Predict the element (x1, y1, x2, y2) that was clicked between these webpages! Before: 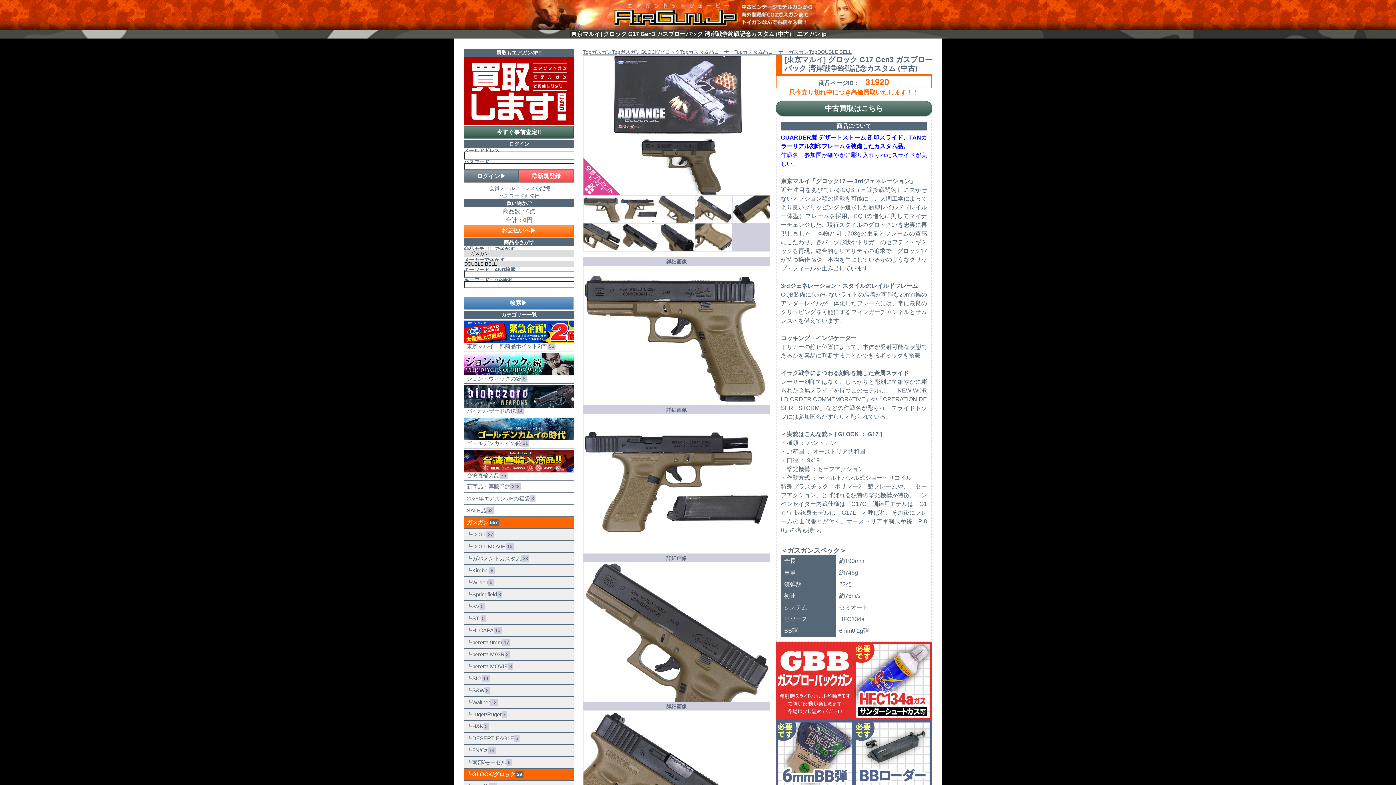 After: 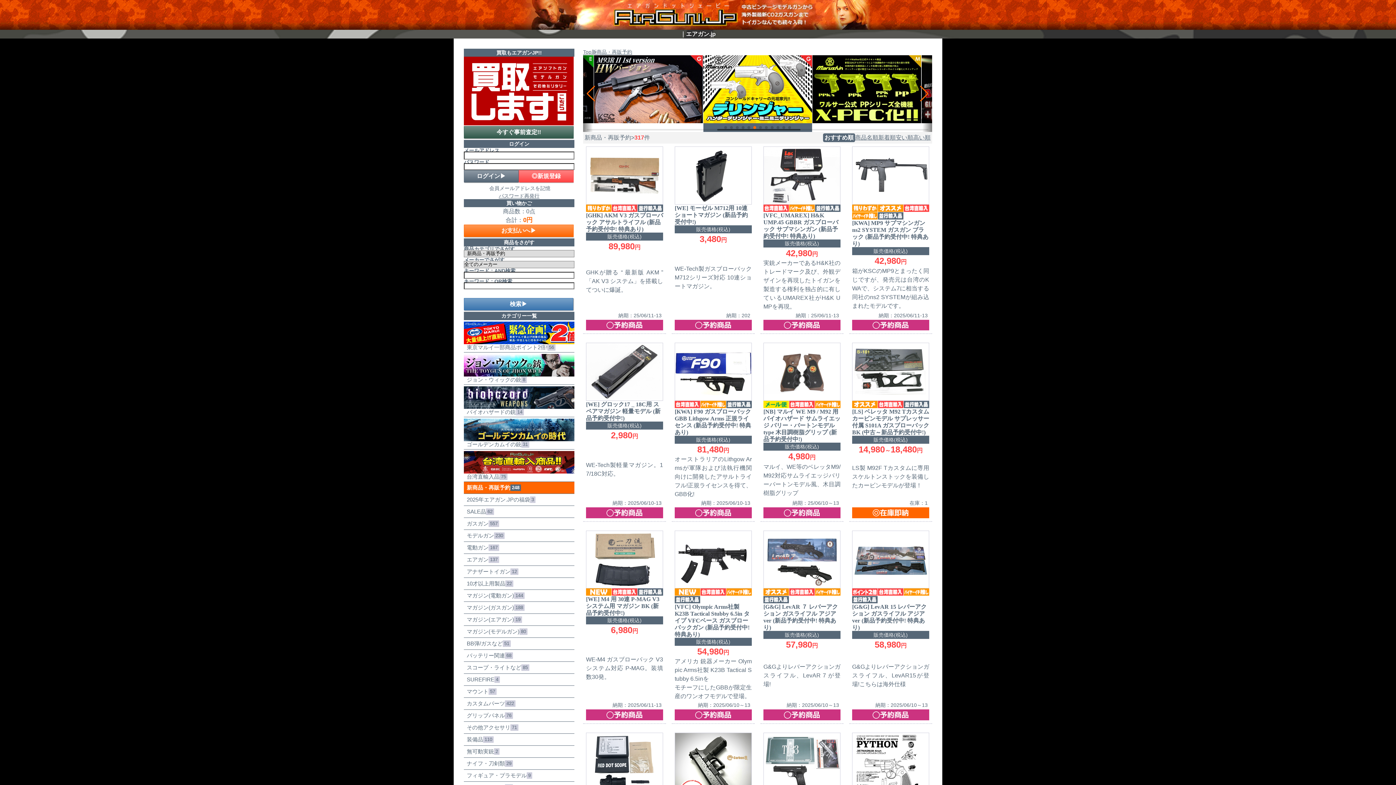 Action: bbox: (464, 481, 574, 492) label:   新商品・再販予約
248